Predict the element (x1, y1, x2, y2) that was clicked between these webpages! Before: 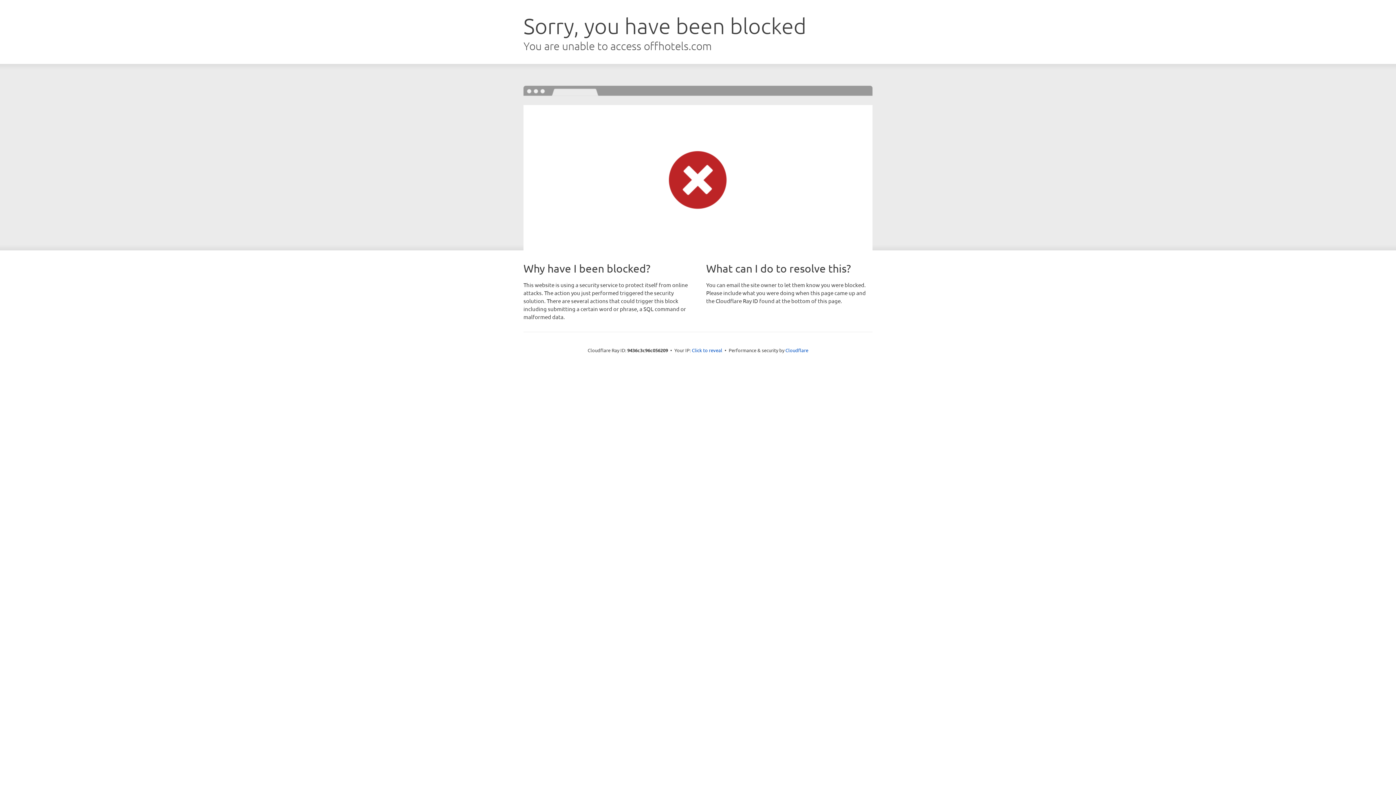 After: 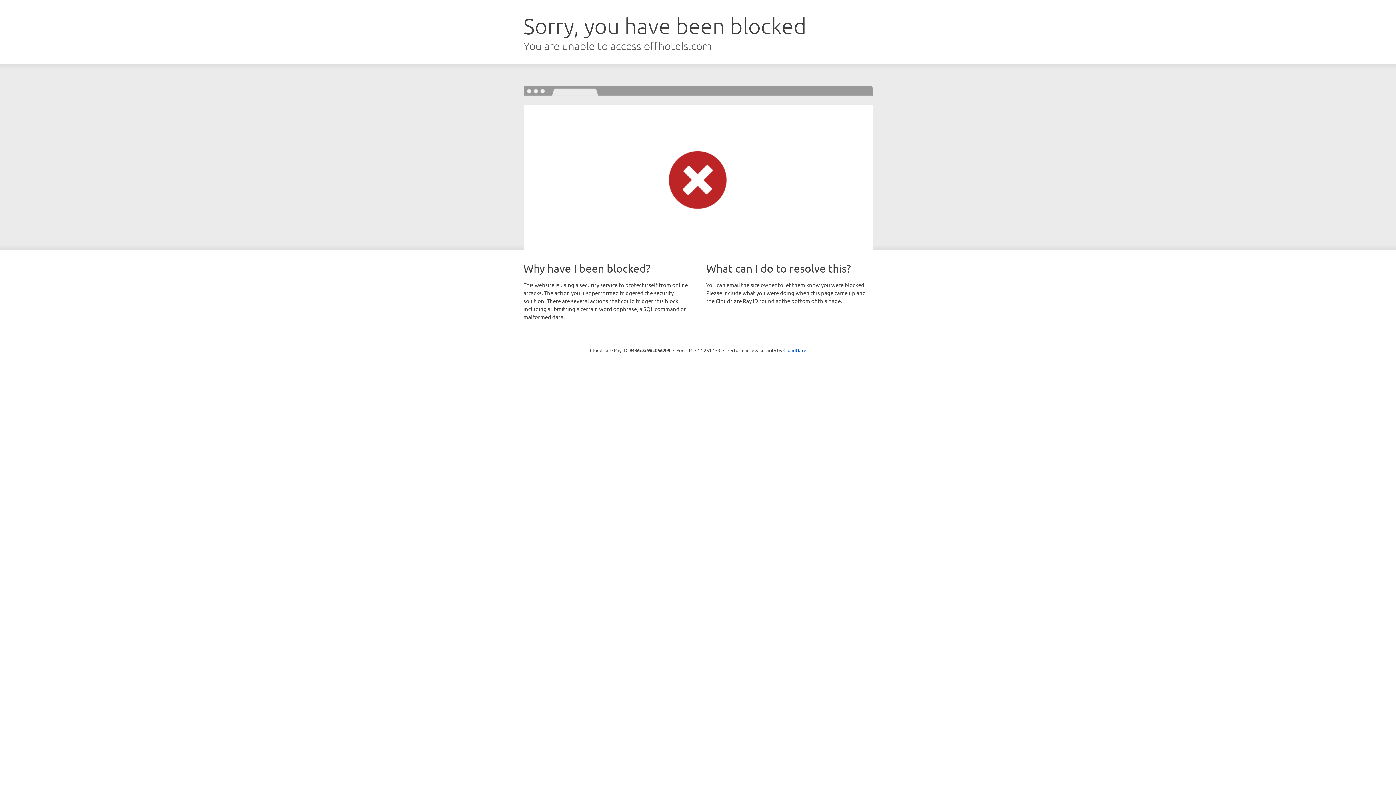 Action: label: Click to reveal bbox: (692, 346, 722, 353)